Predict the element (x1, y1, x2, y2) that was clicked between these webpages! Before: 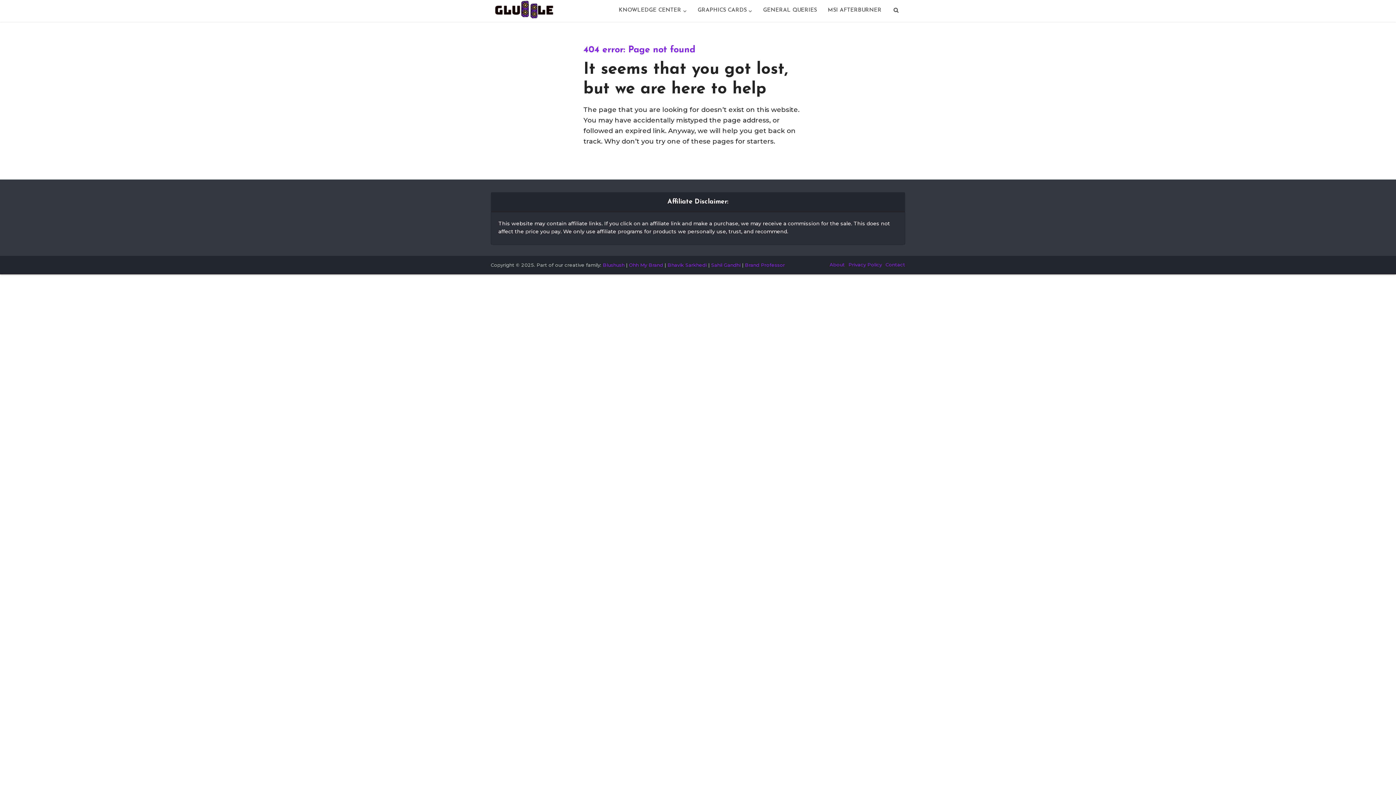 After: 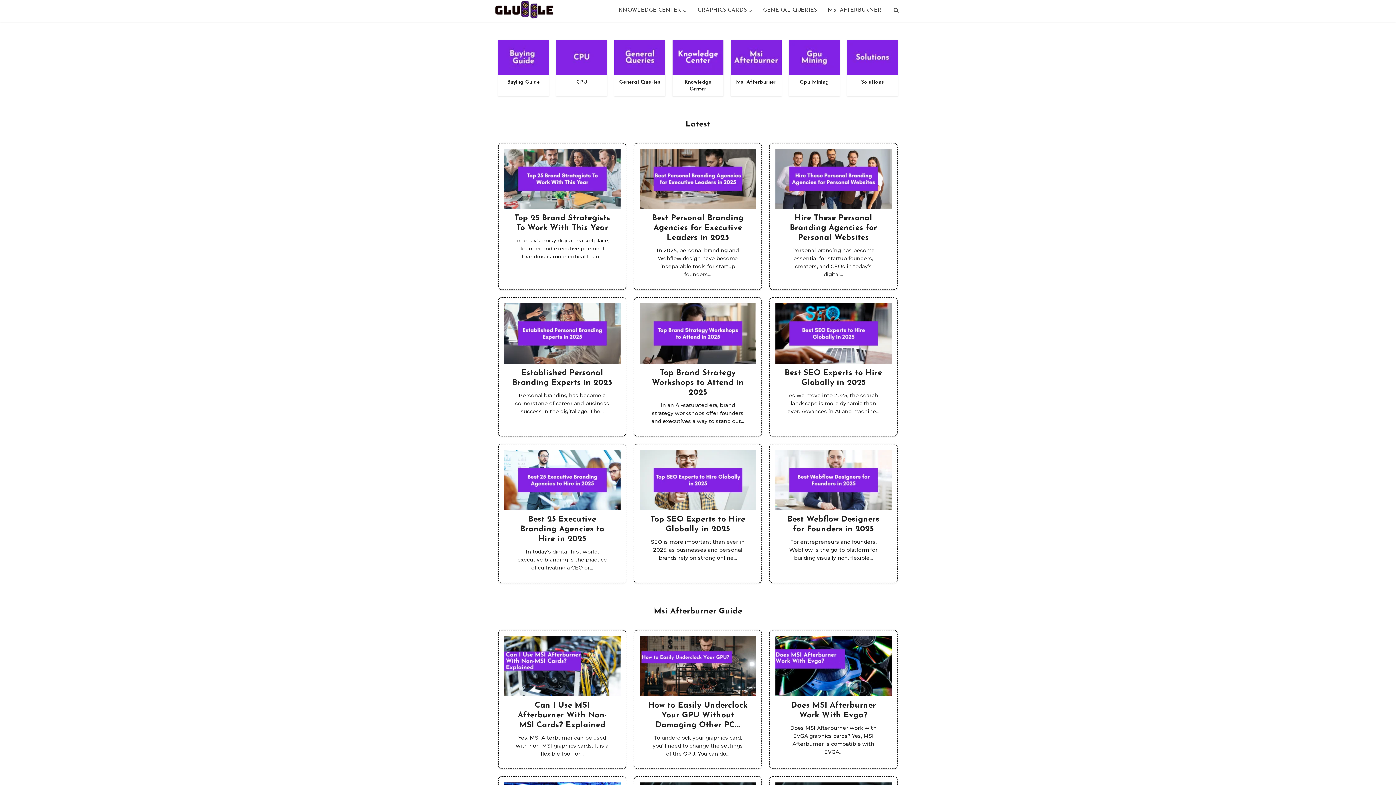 Action: bbox: (490, 0, 563, 21)